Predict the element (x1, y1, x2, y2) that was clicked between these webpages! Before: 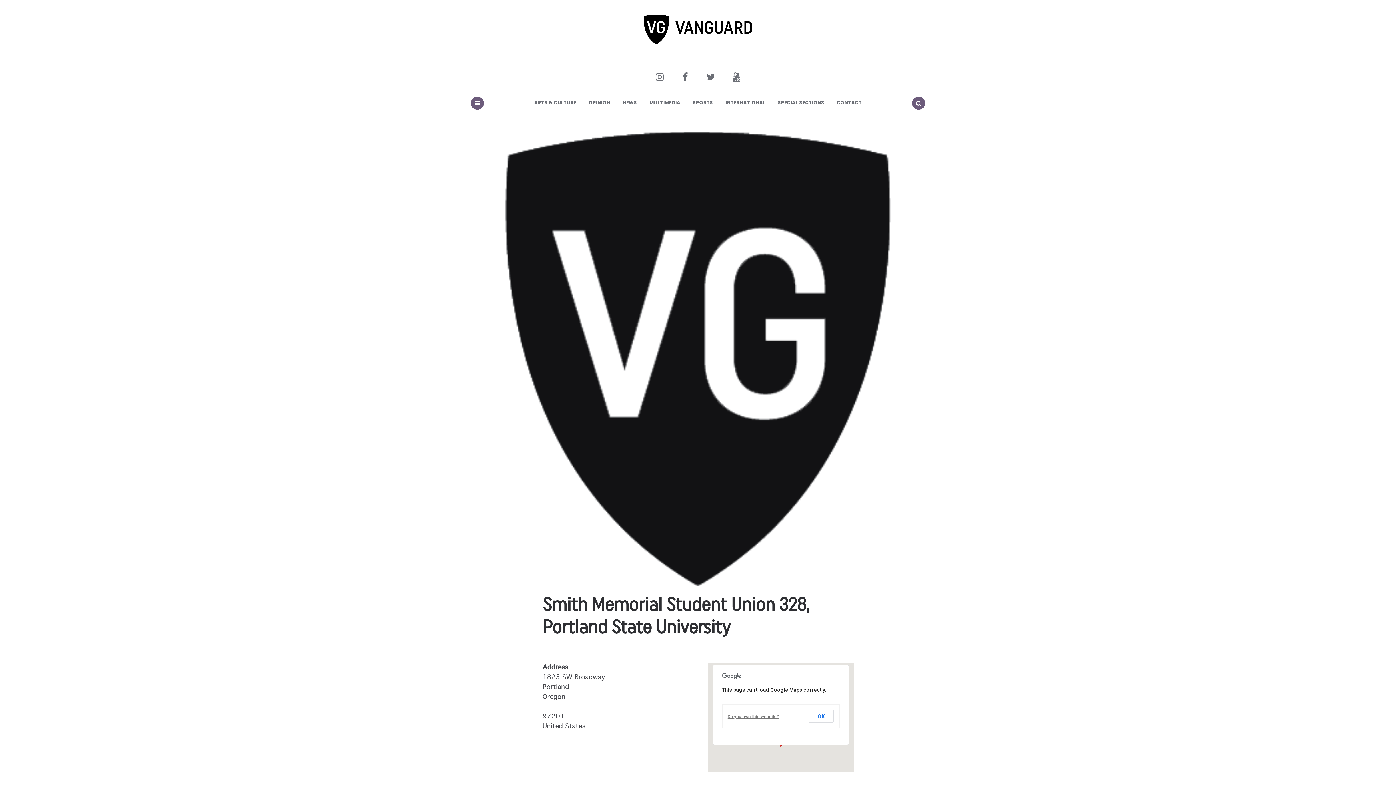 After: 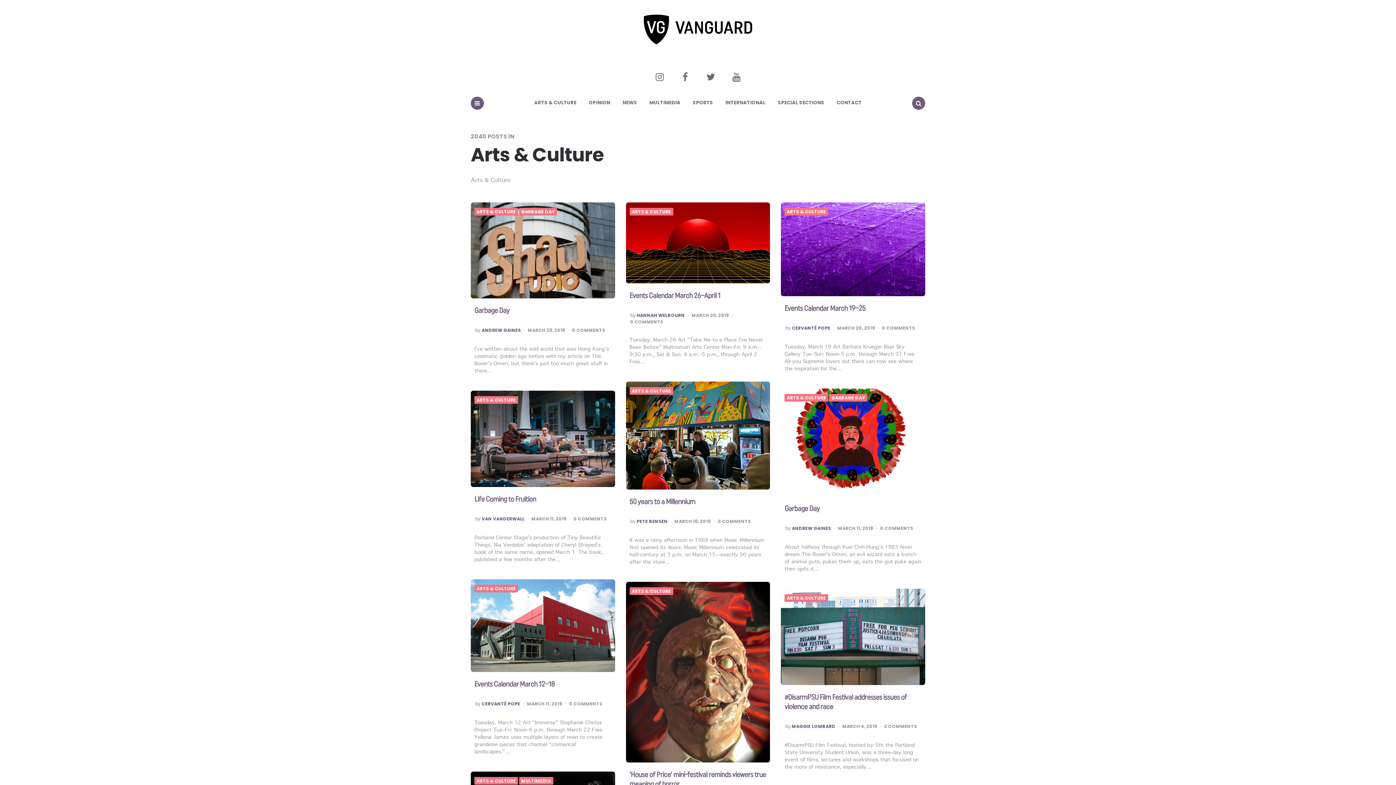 Action: bbox: (528, 93, 582, 112) label: ARTS & CULTURE